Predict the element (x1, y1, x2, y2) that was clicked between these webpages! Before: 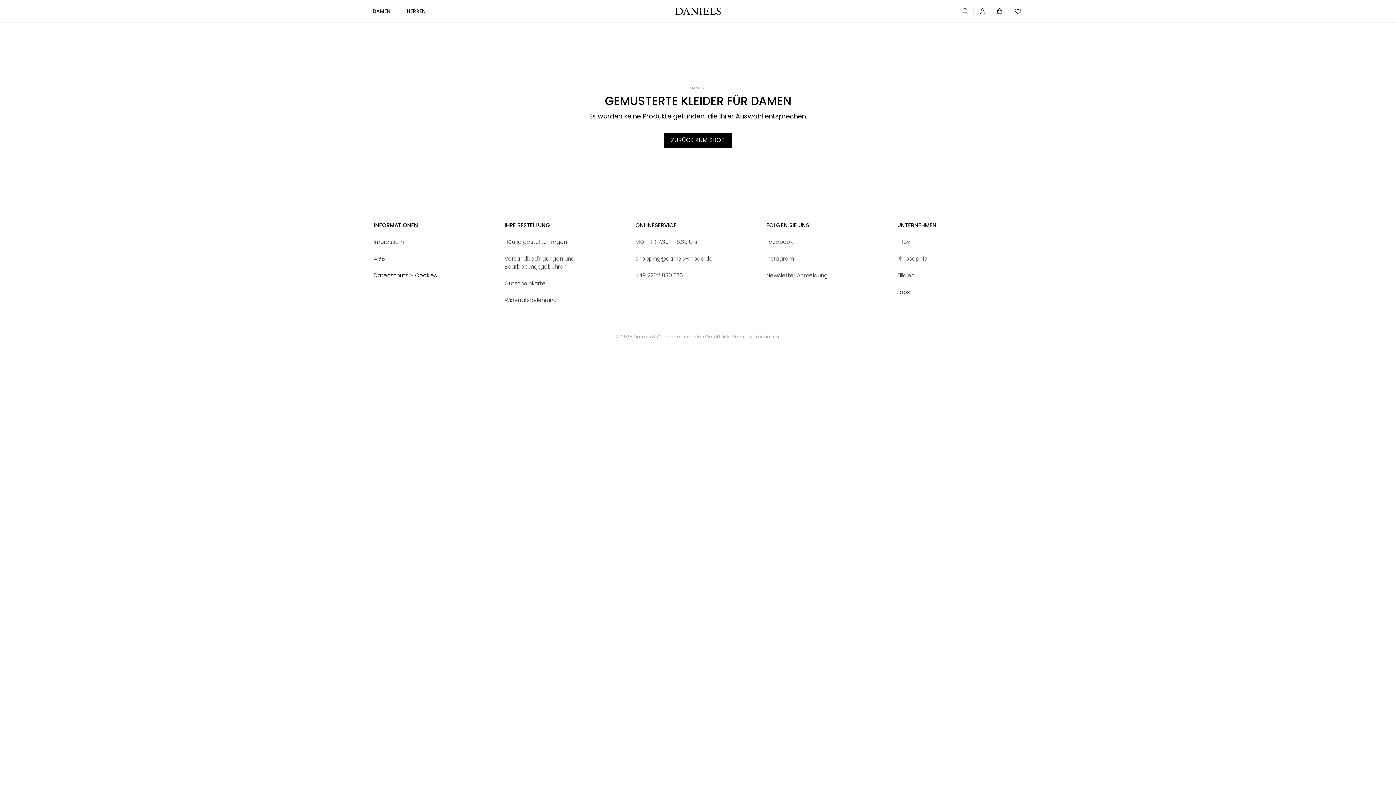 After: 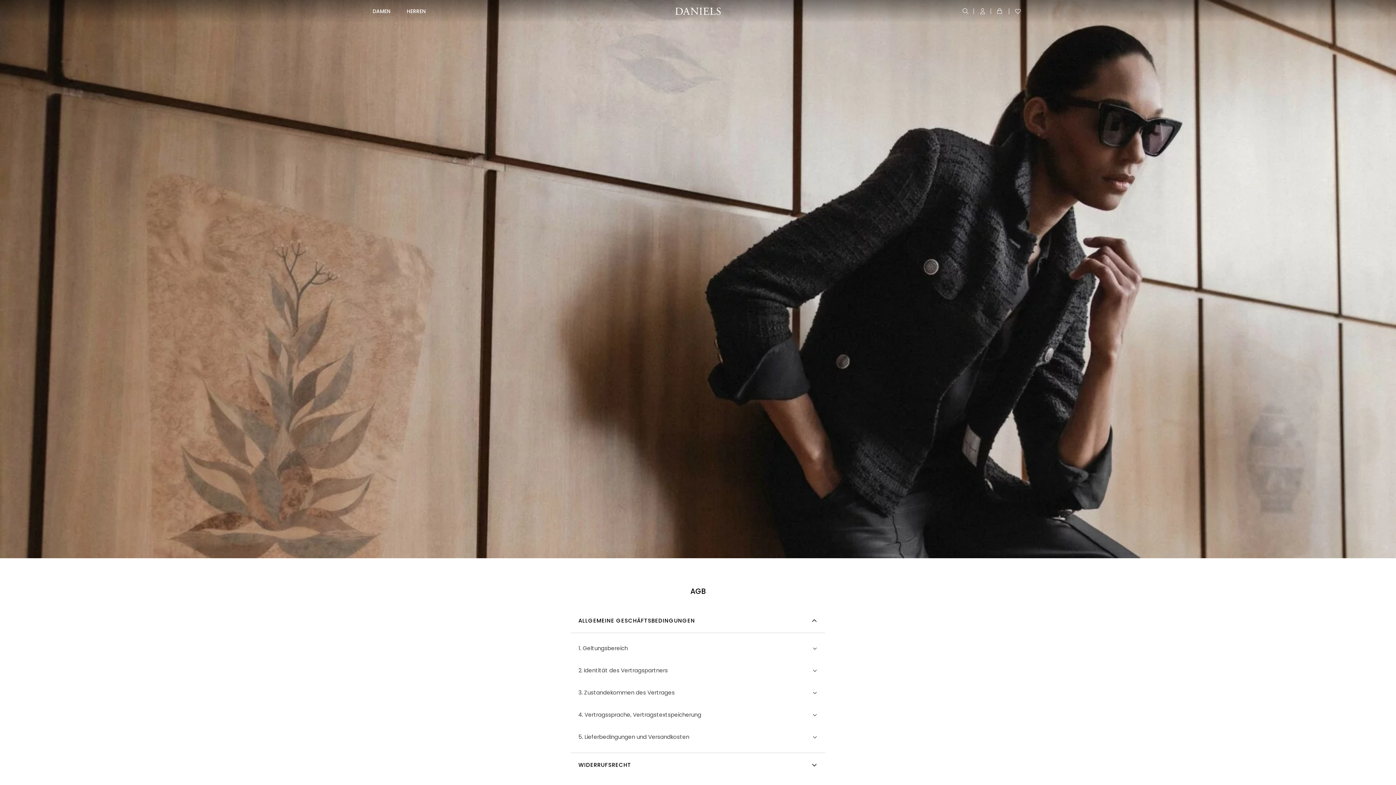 Action: bbox: (373, 254, 385, 262) label: AGB